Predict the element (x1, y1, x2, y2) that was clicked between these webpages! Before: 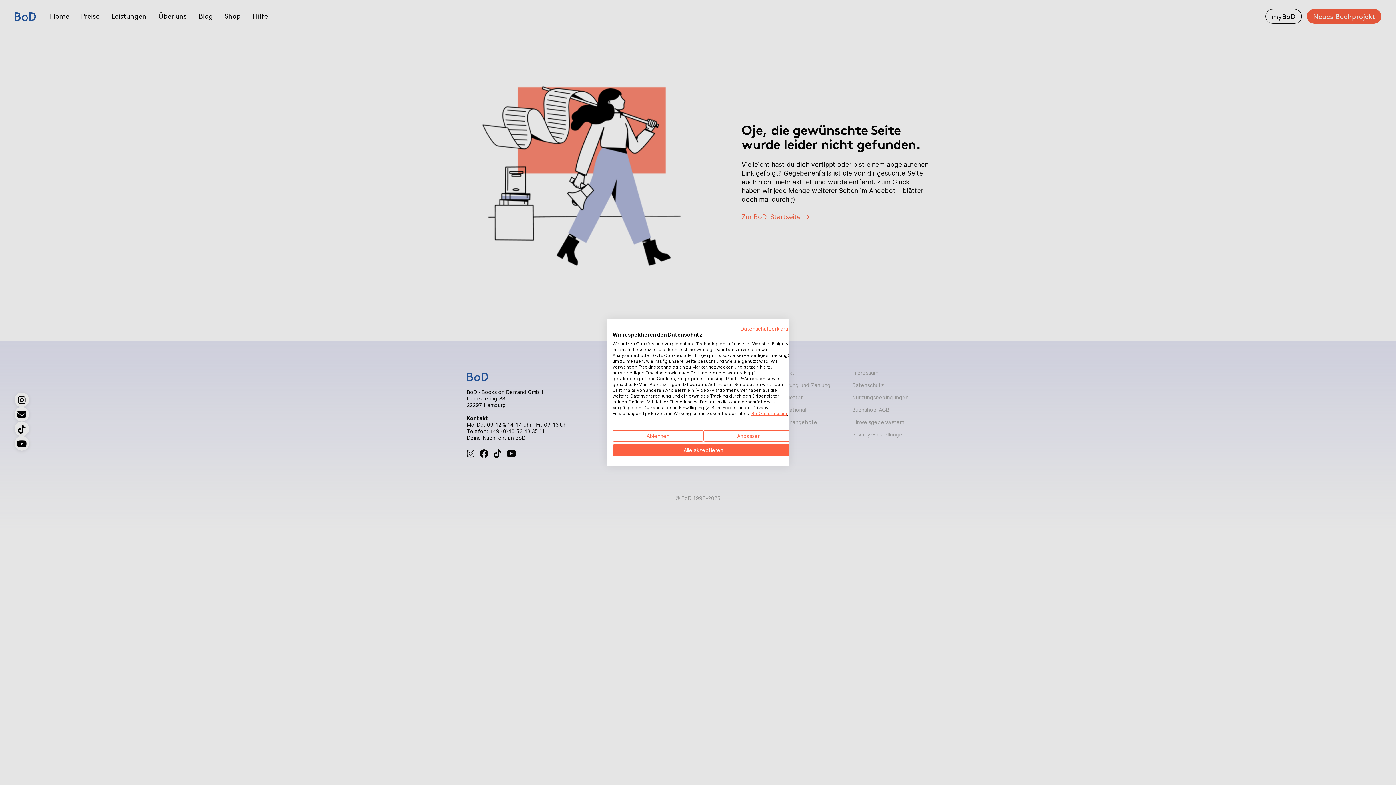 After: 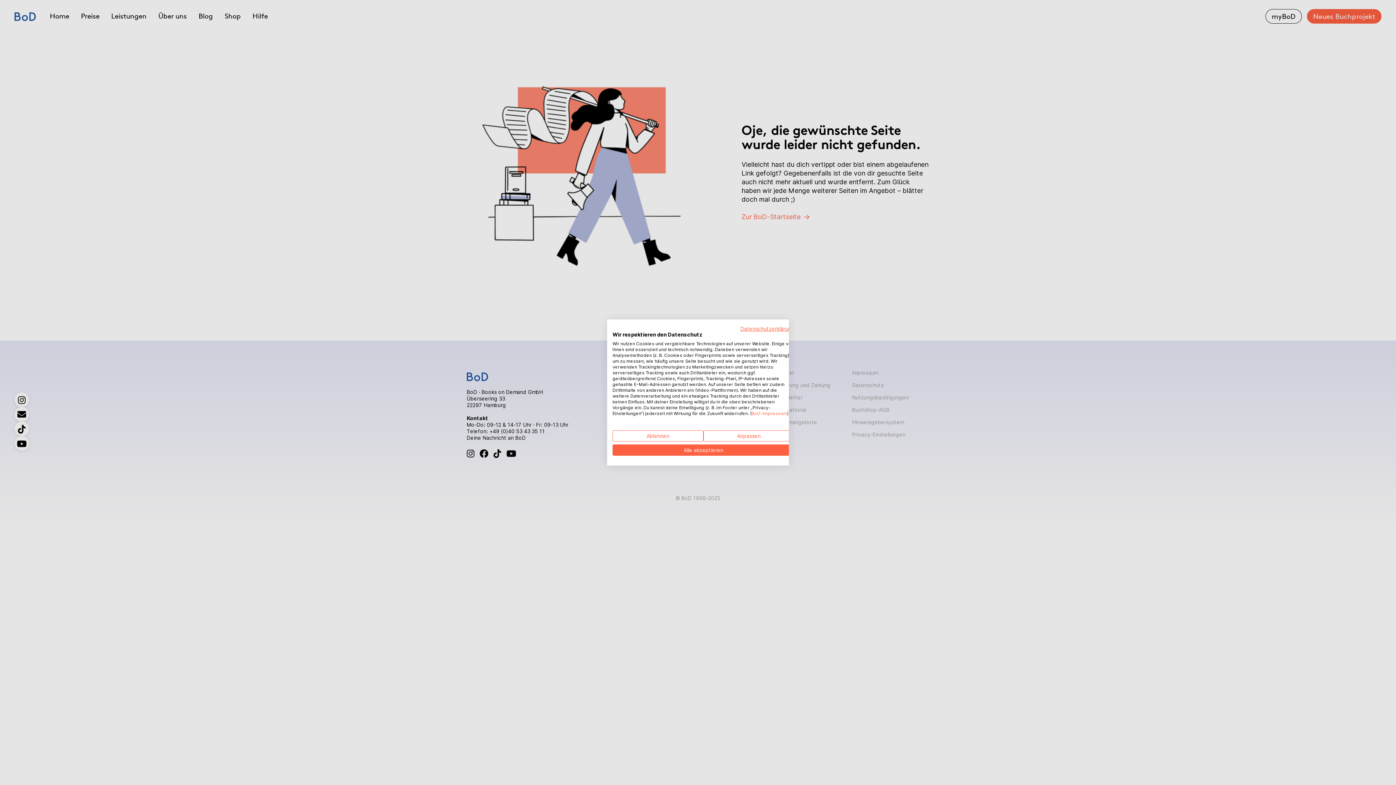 Action: label: BoD-Impressum bbox: (751, 410, 787, 416)